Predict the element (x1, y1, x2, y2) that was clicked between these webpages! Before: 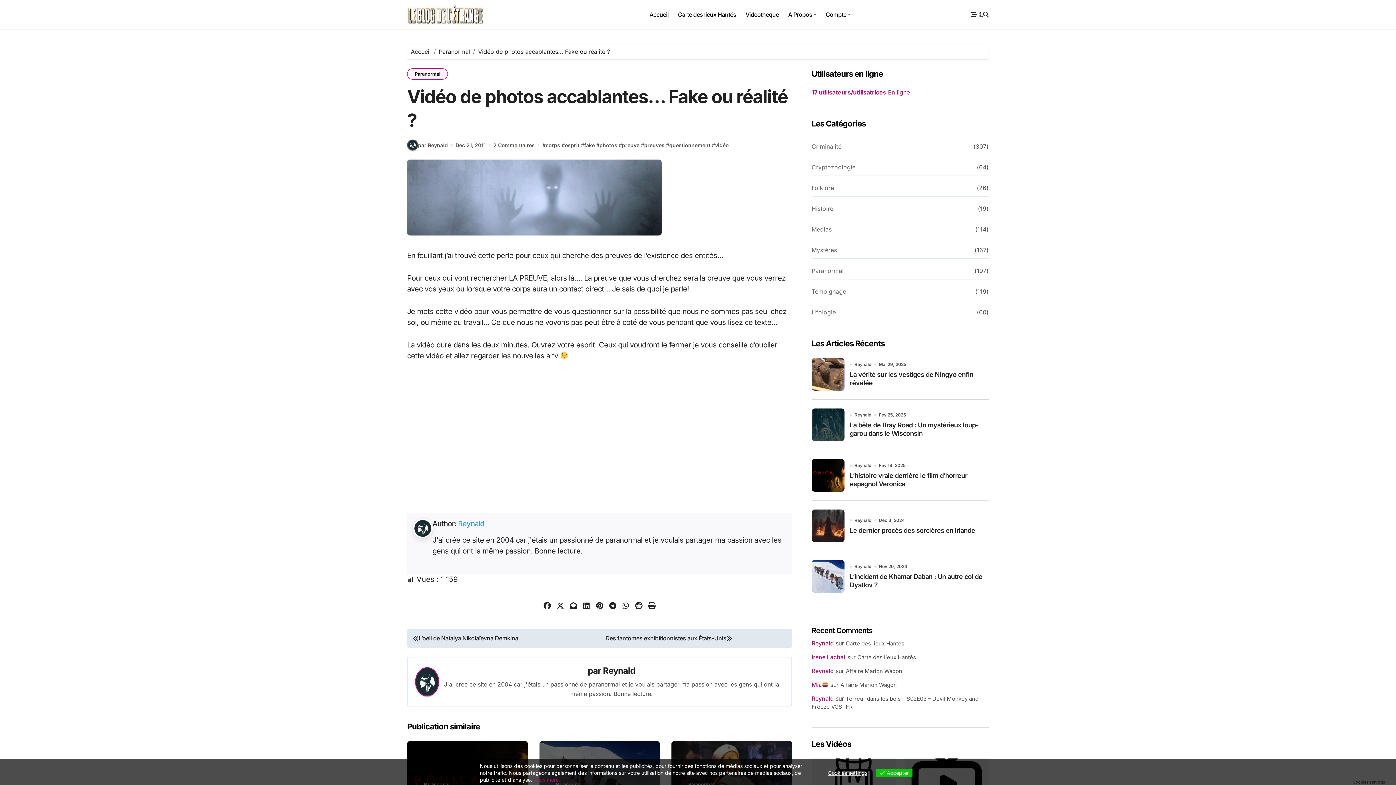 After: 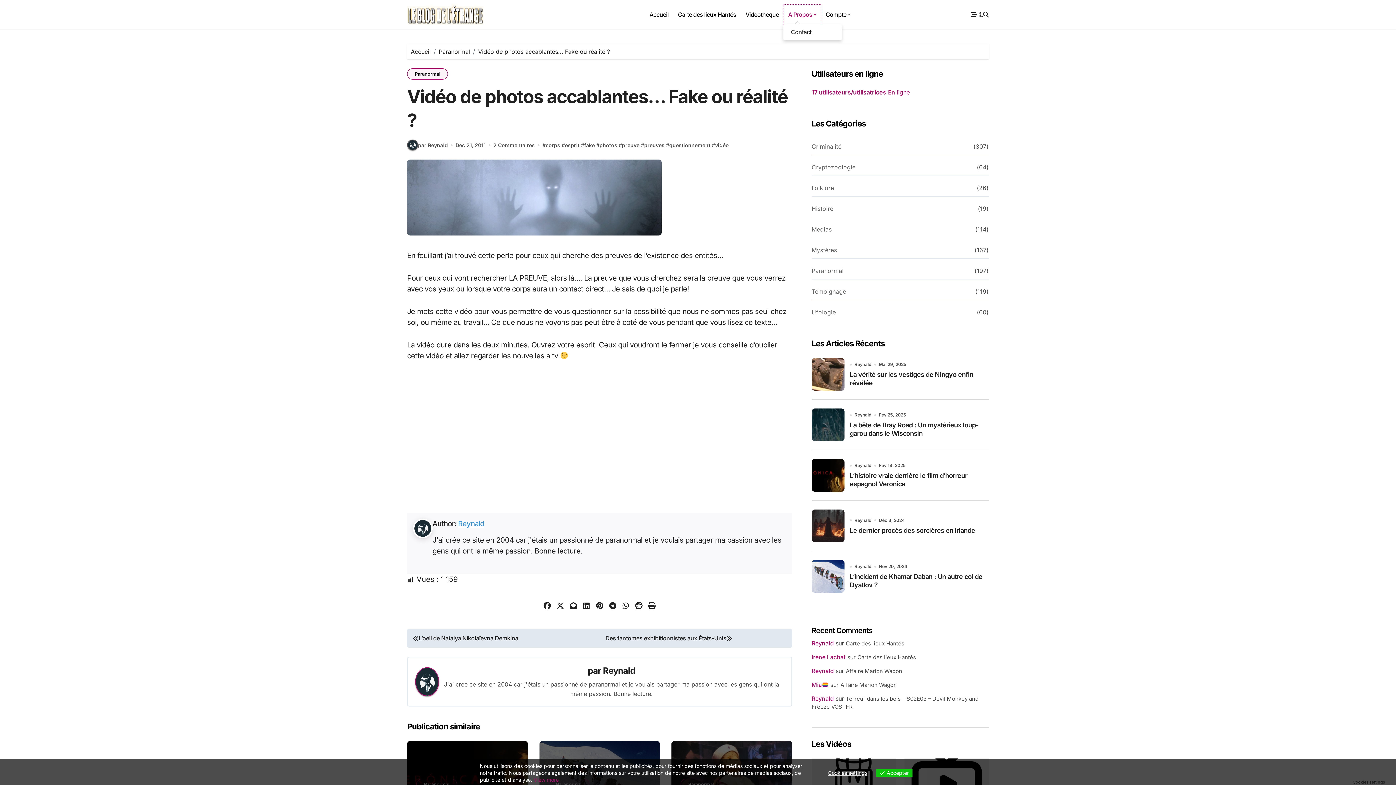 Action: label: A Propos bbox: (783, 4, 821, 24)